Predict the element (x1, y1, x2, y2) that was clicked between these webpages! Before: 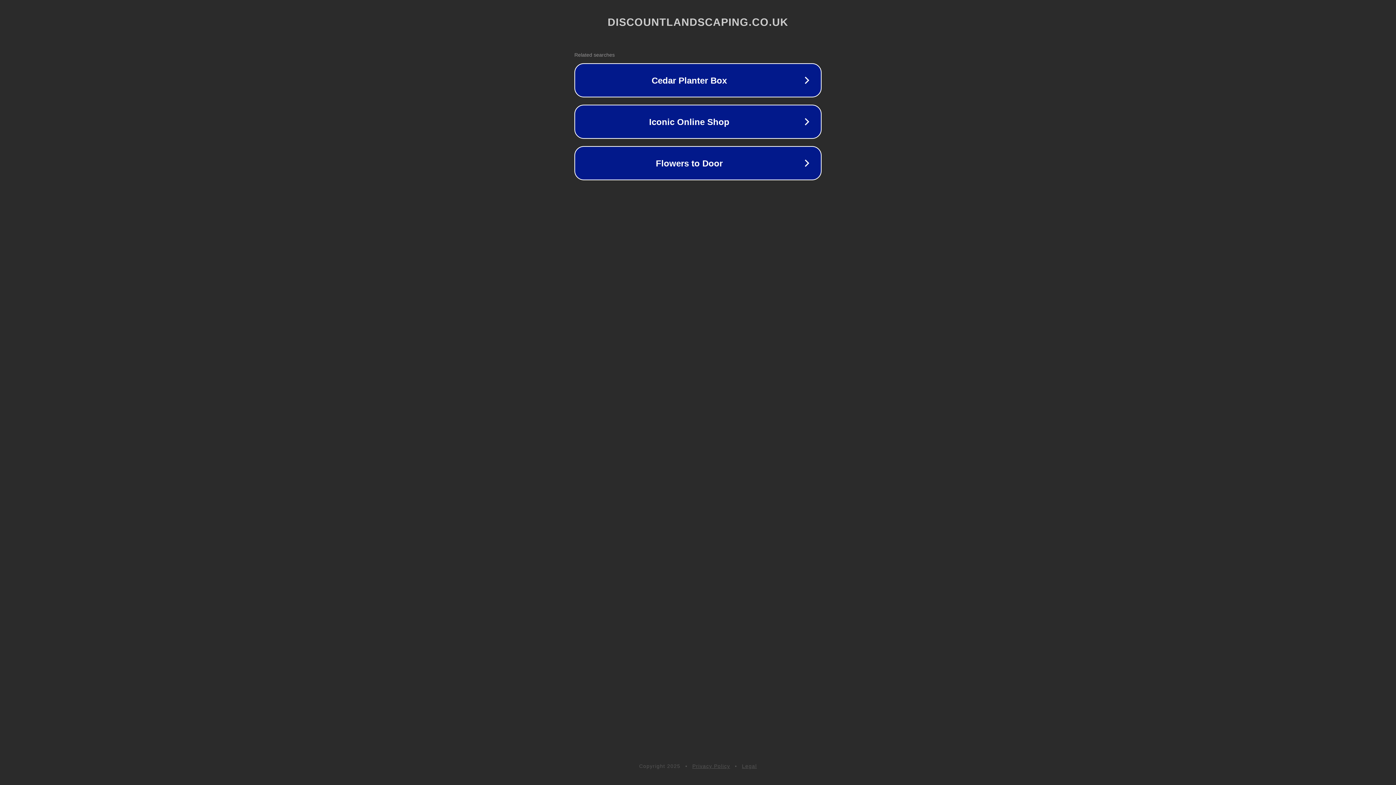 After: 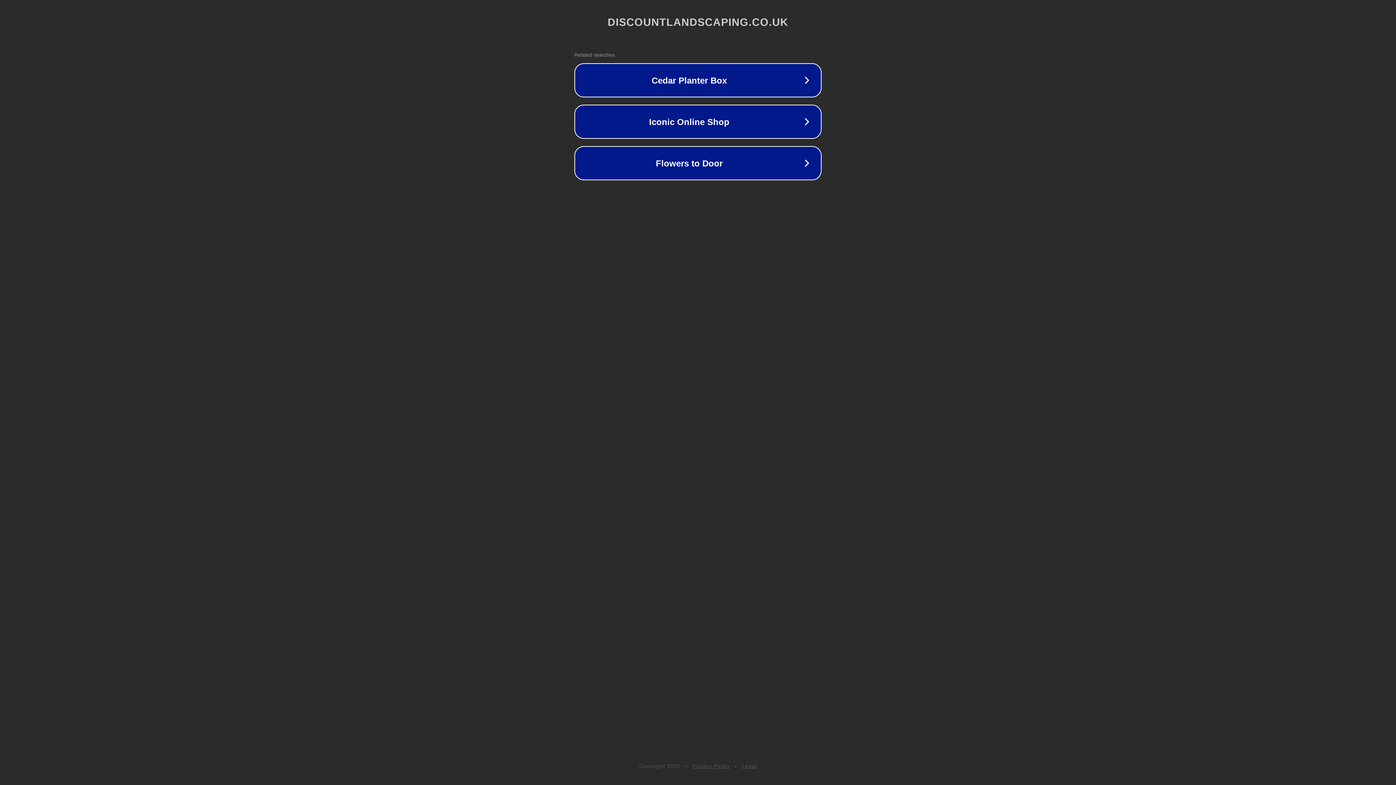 Action: bbox: (742, 763, 757, 769) label: Legal